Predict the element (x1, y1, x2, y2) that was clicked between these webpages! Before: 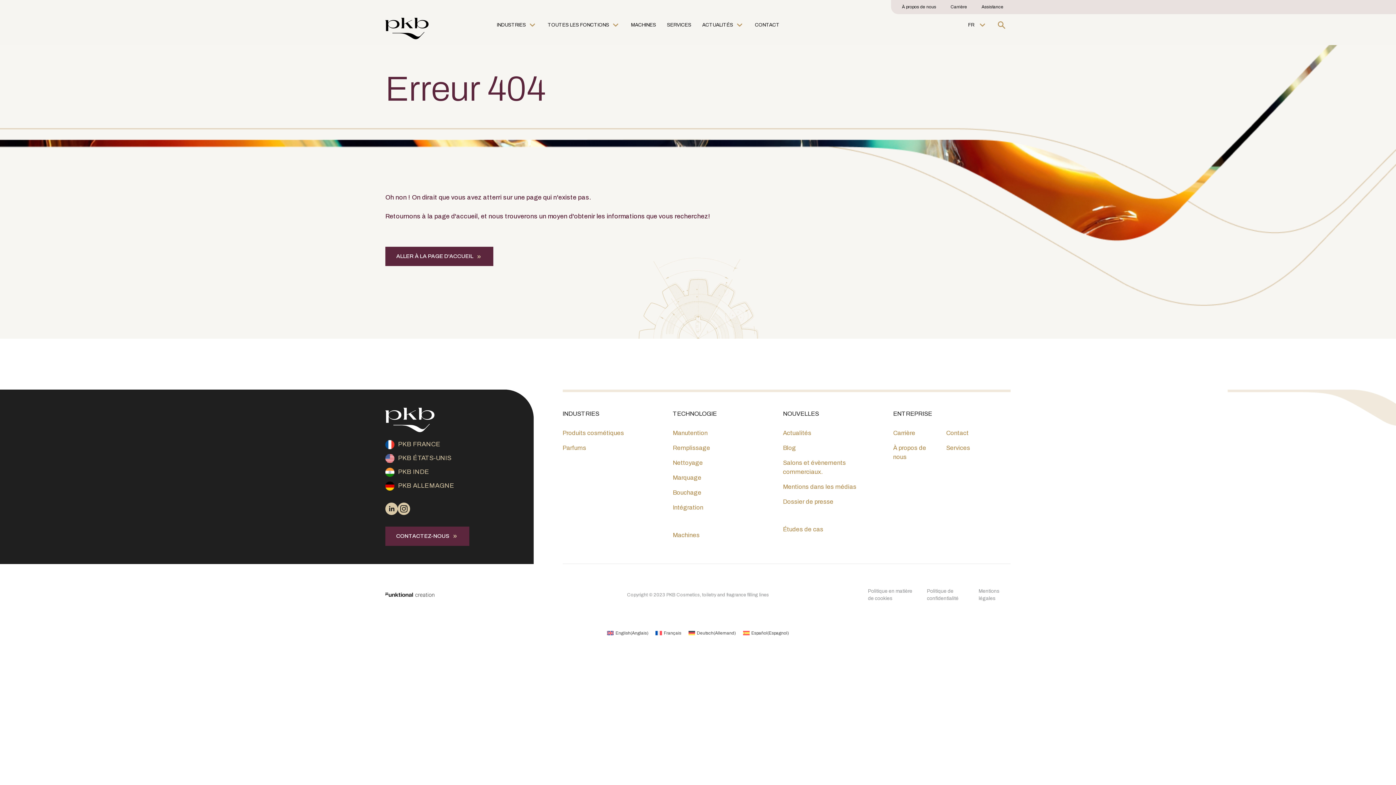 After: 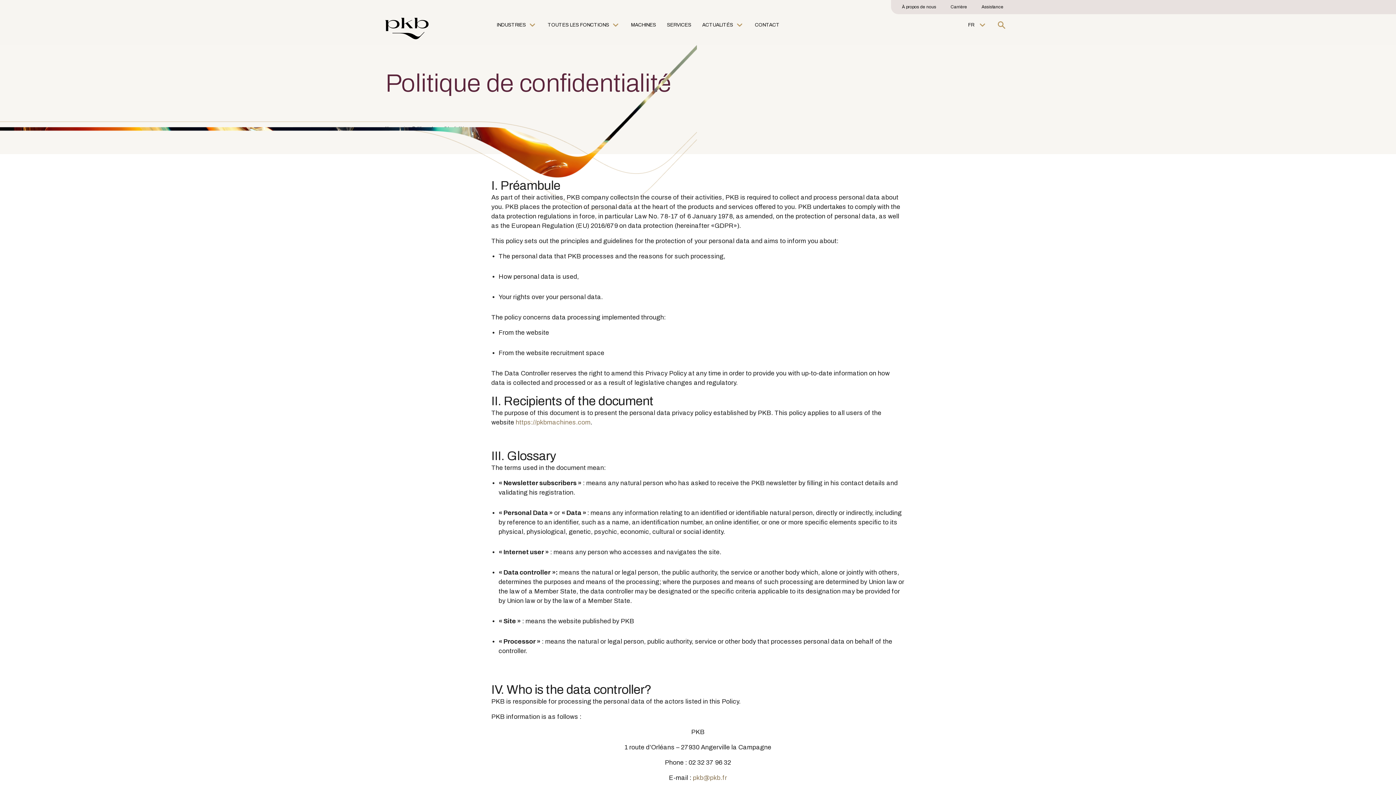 Action: bbox: (927, 588, 968, 602) label: Politique de confidentialité